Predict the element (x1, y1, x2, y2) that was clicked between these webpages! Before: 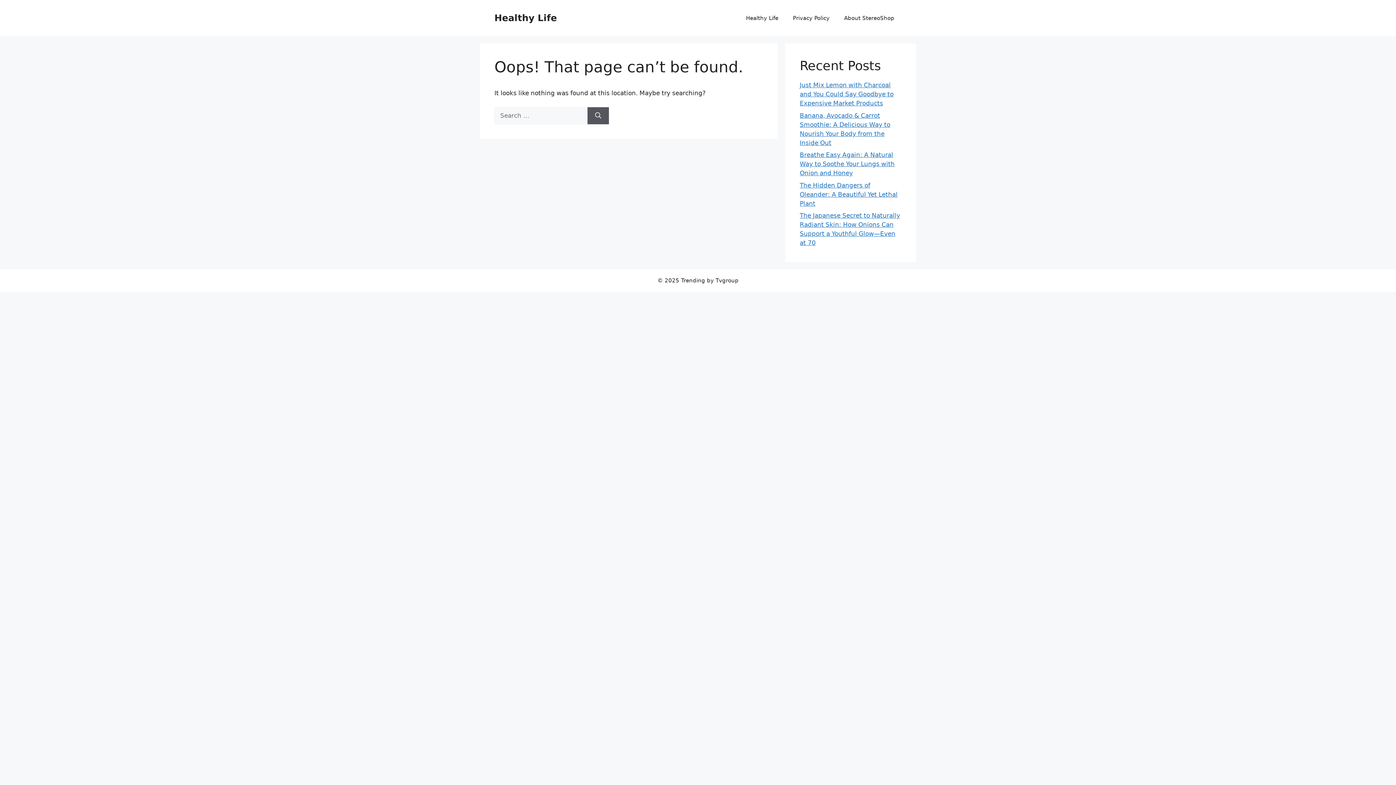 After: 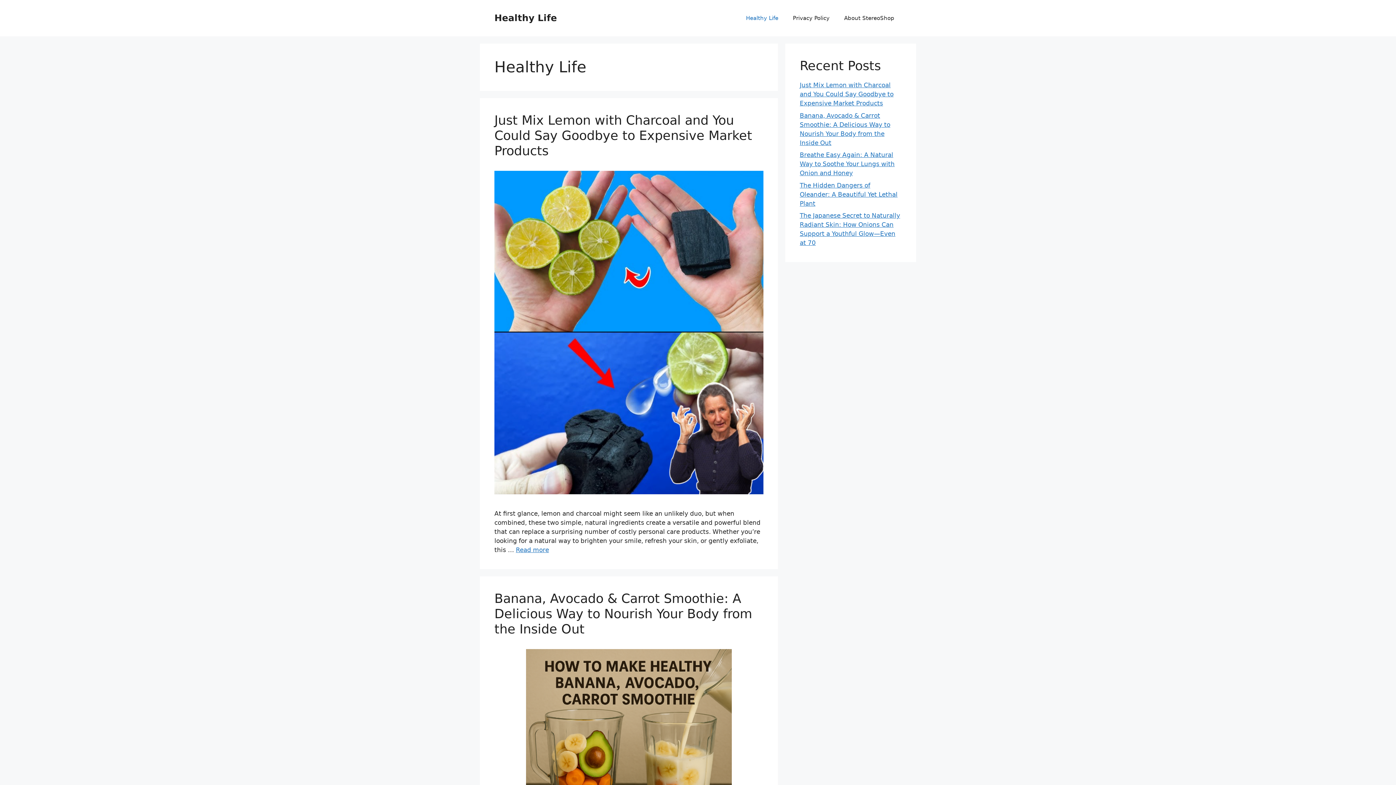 Action: bbox: (738, 7, 785, 29) label: Healthy Life